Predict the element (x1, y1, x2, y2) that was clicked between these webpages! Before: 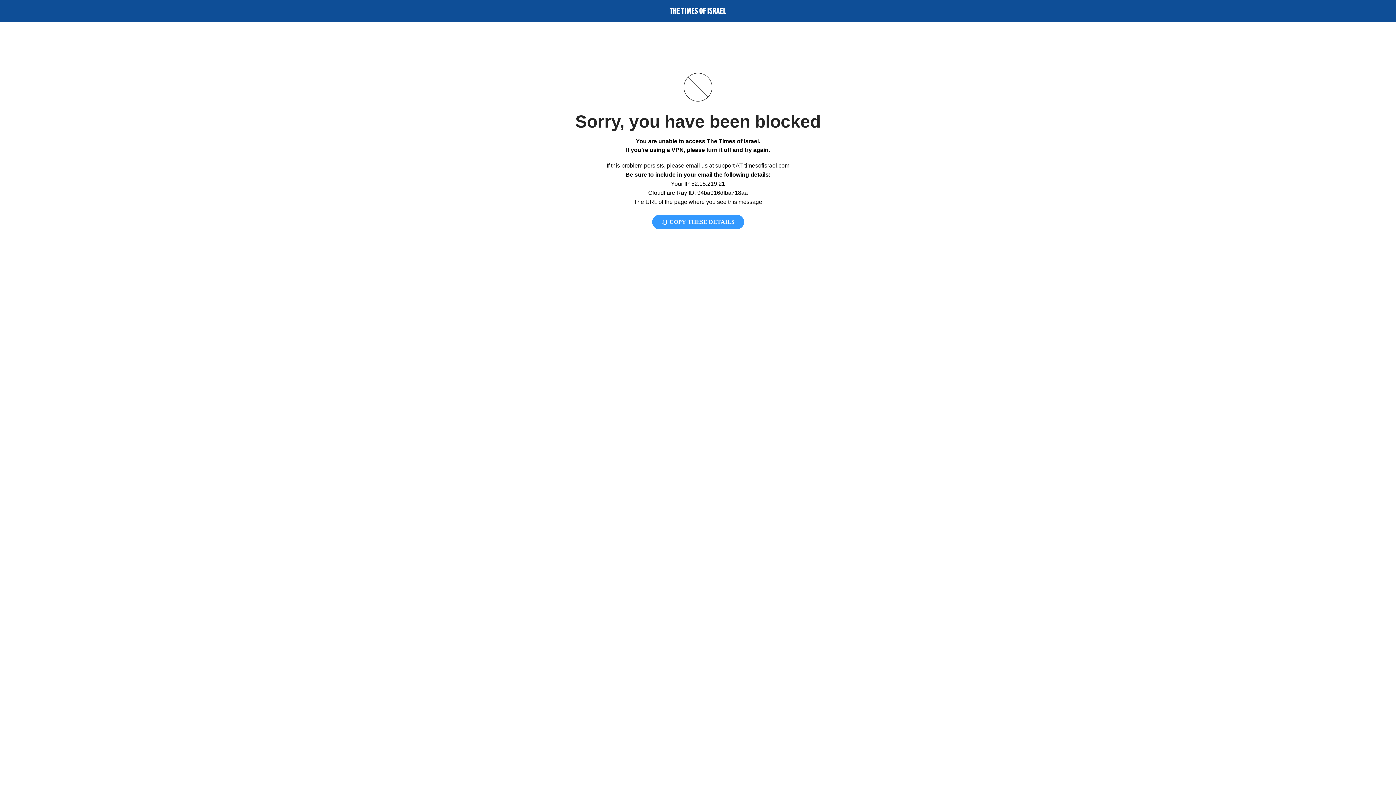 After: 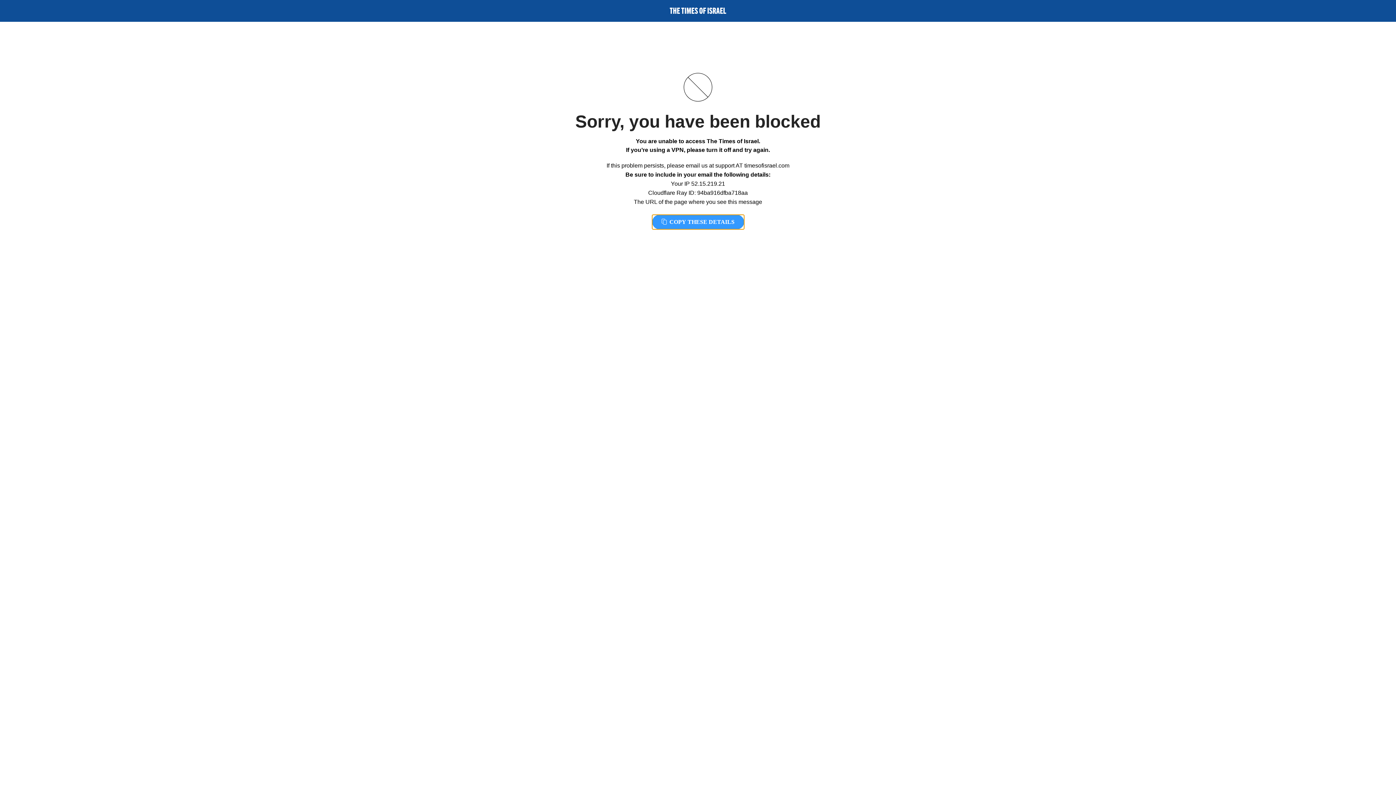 Action: bbox: (652, 214, 744, 229) label:  COPY THESE DETAILS